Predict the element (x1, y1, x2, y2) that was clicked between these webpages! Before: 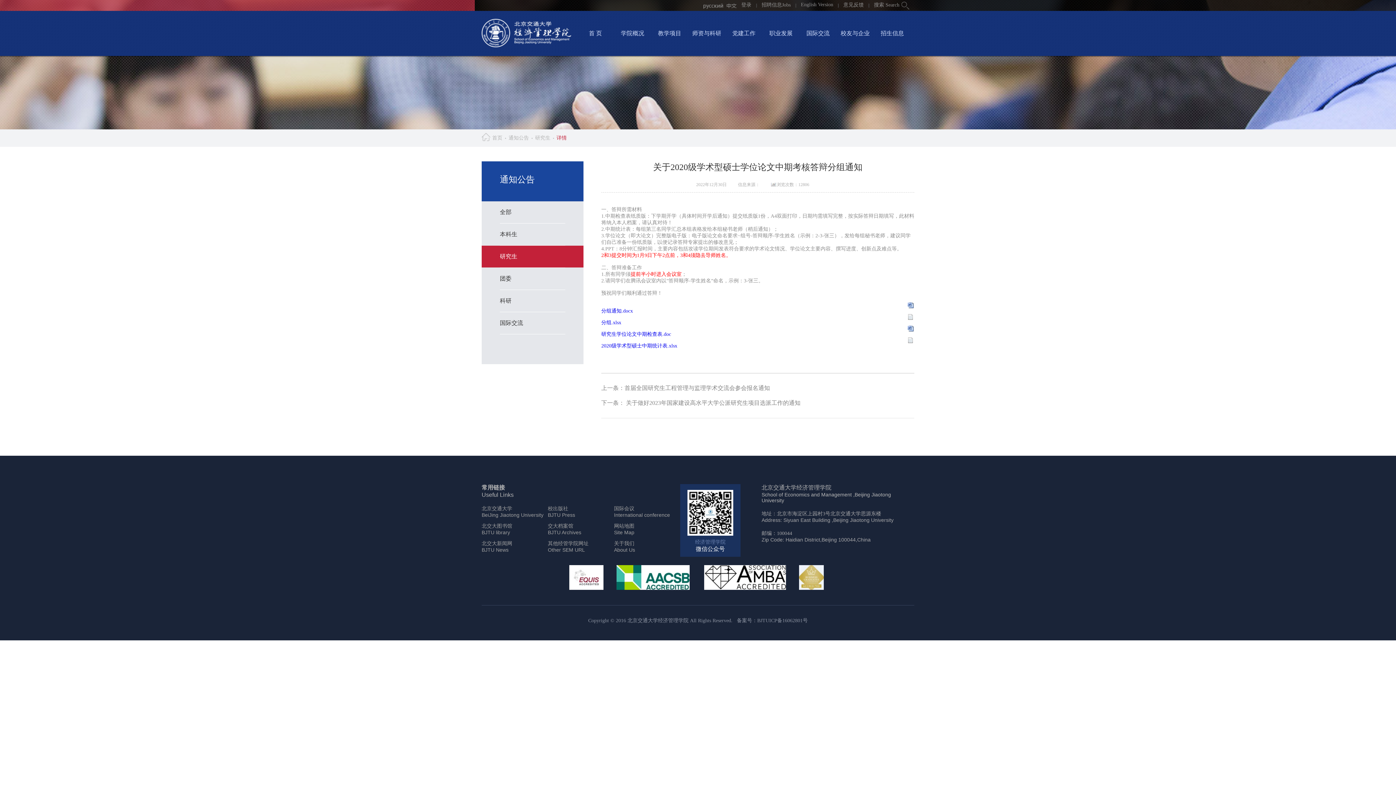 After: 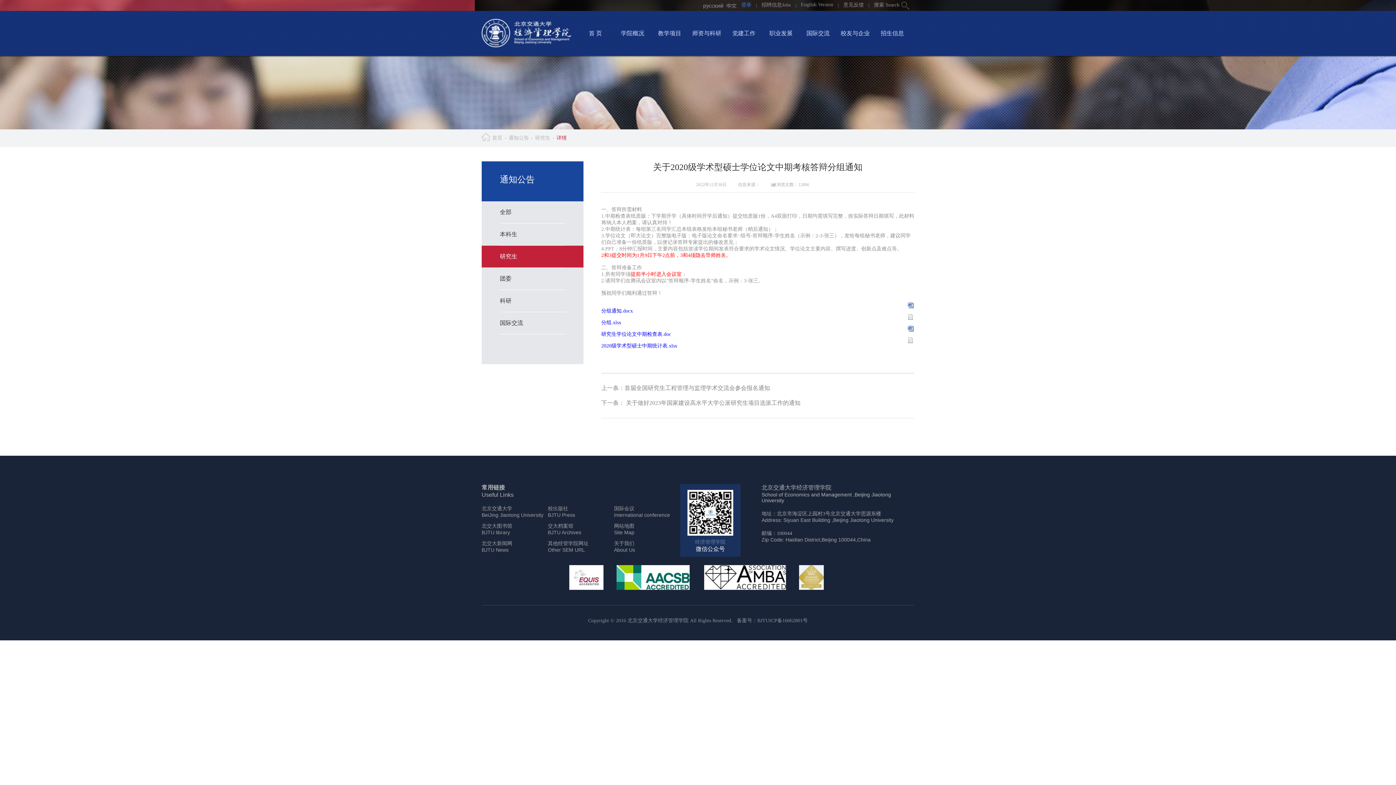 Action: label: 登录 bbox: (741, 2, 751, 7)